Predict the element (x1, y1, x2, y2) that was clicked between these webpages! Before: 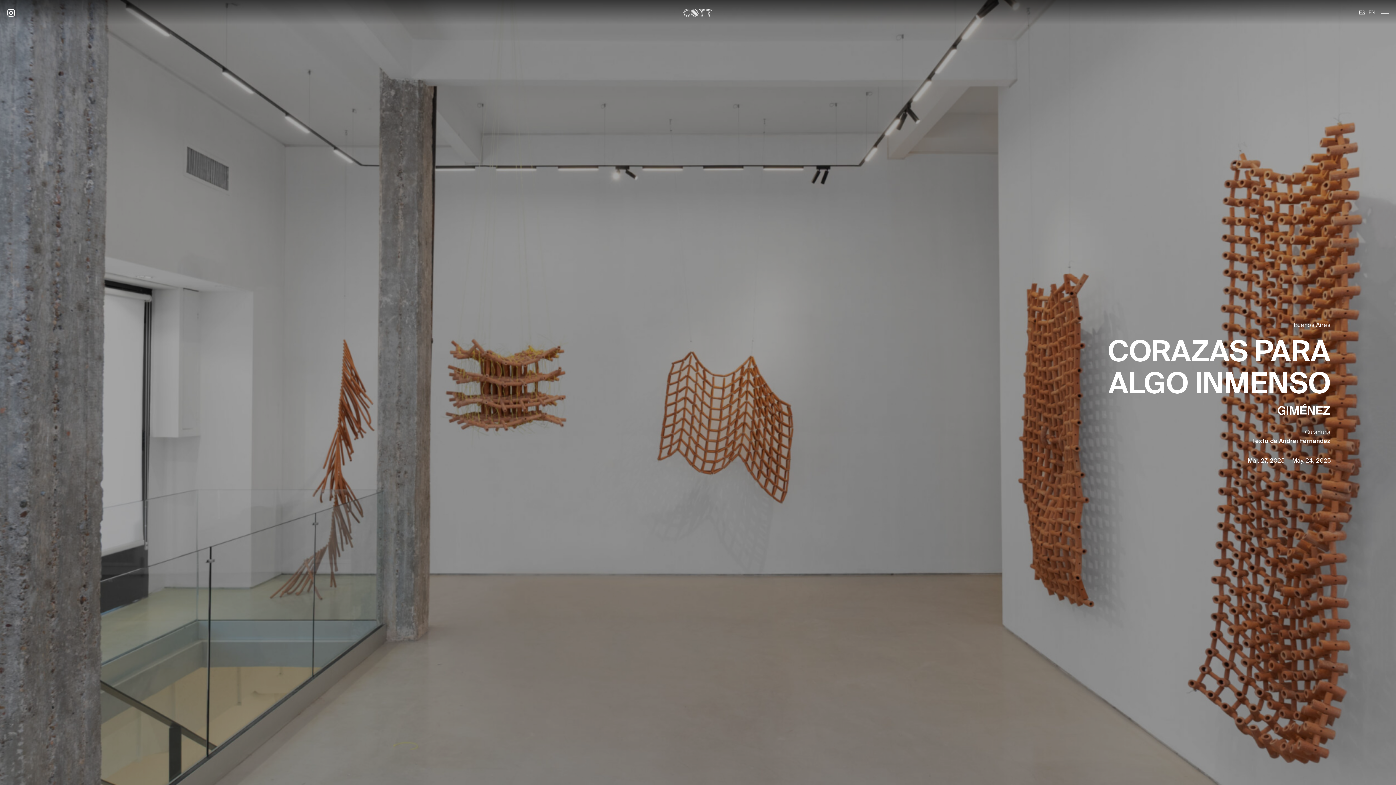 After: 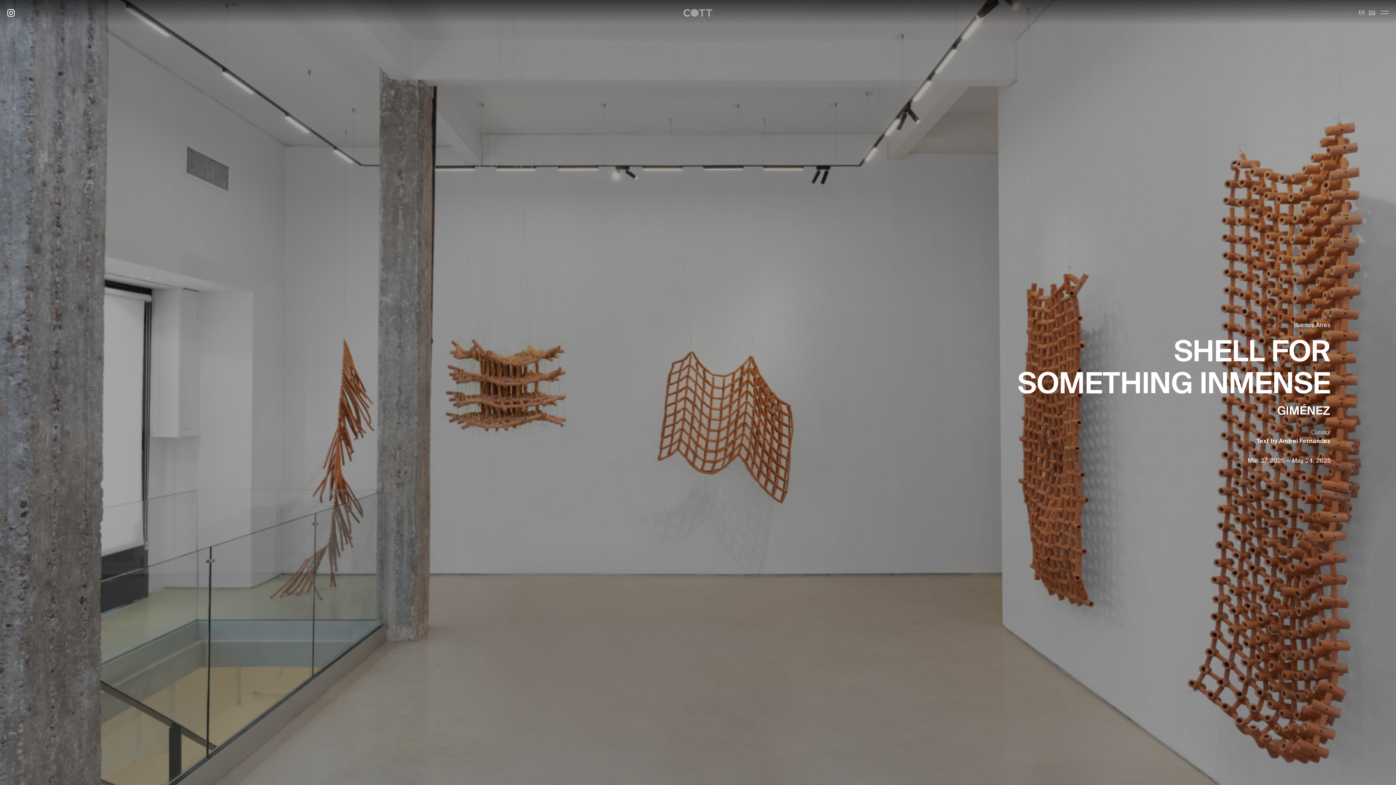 Action: bbox: (1369, 9, 1375, 15) label: EN